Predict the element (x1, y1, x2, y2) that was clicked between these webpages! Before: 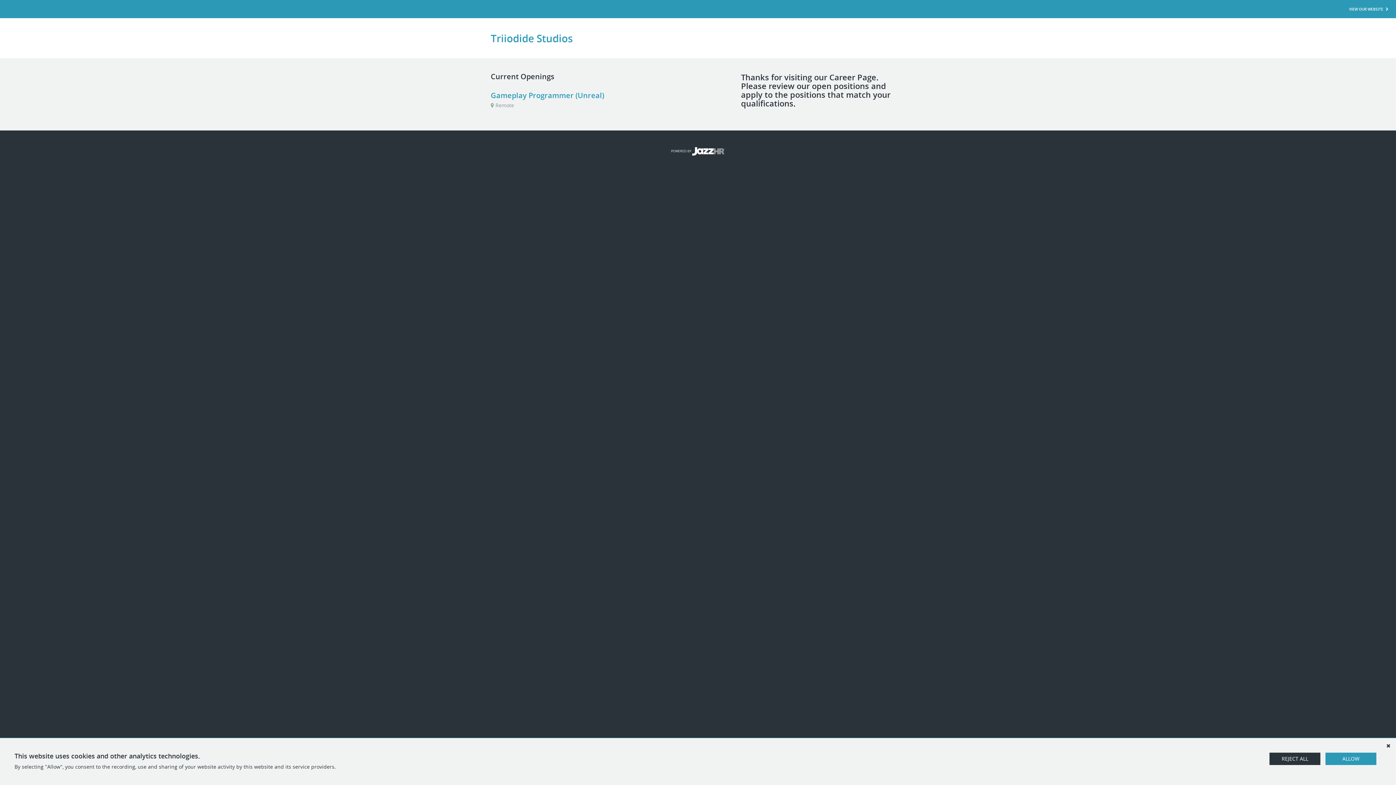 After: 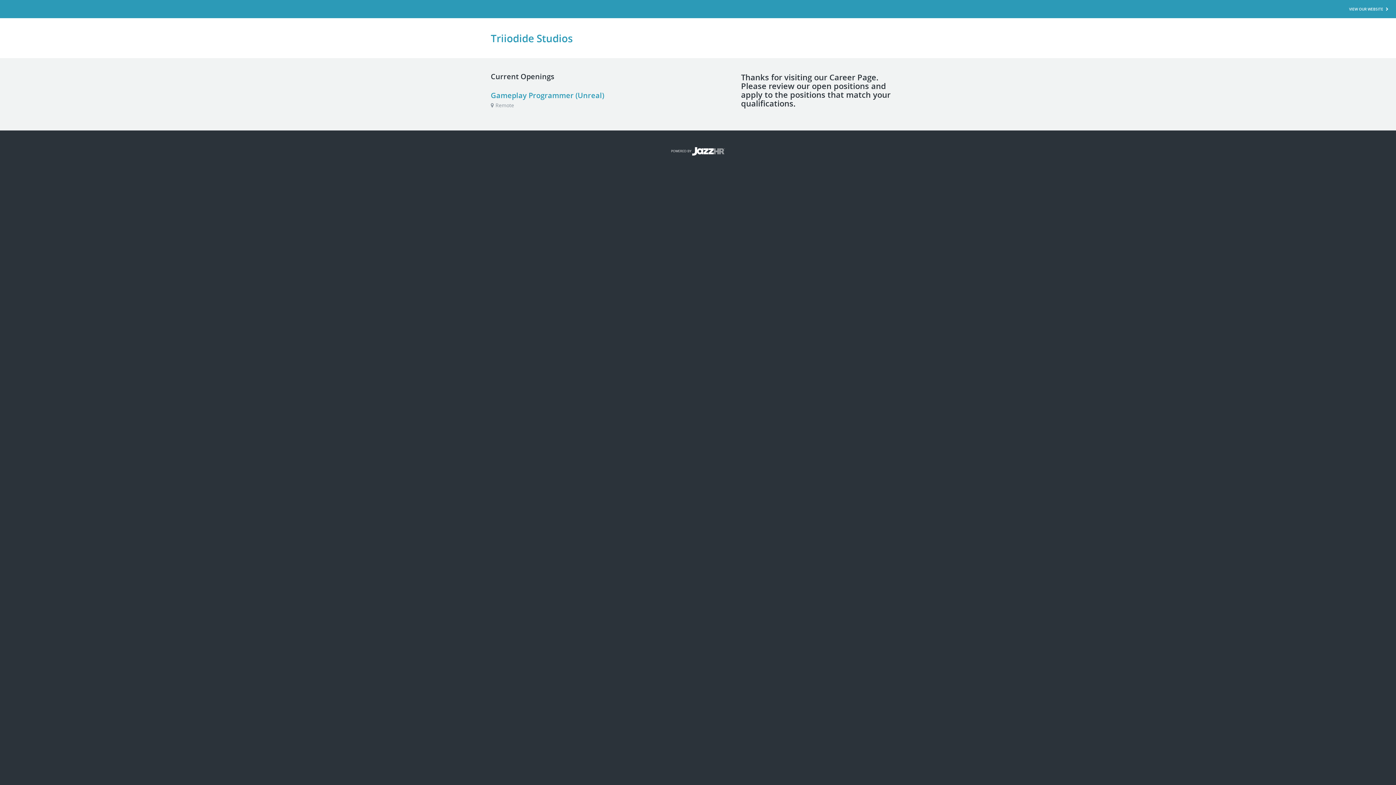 Action: bbox: (1325, 753, 1376, 765) label: ALLOW